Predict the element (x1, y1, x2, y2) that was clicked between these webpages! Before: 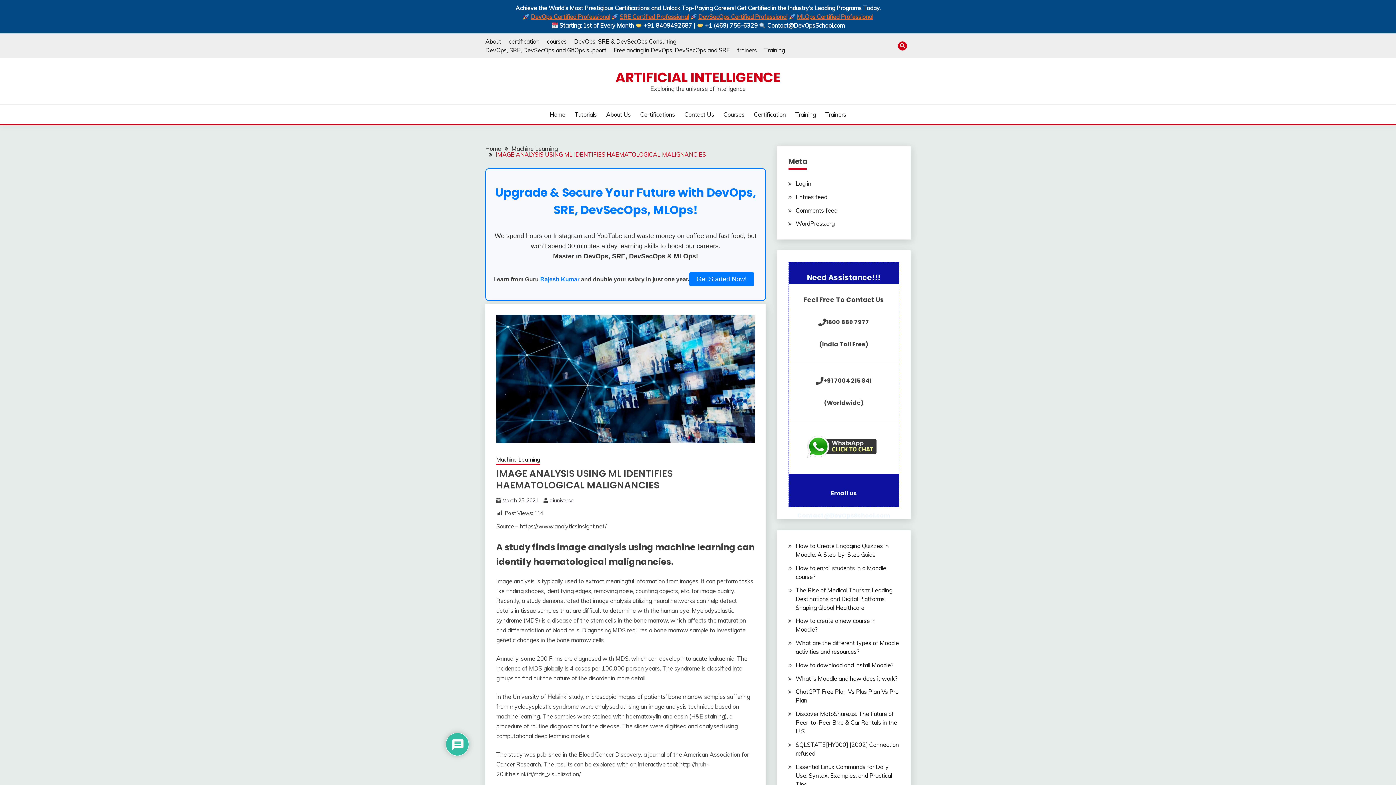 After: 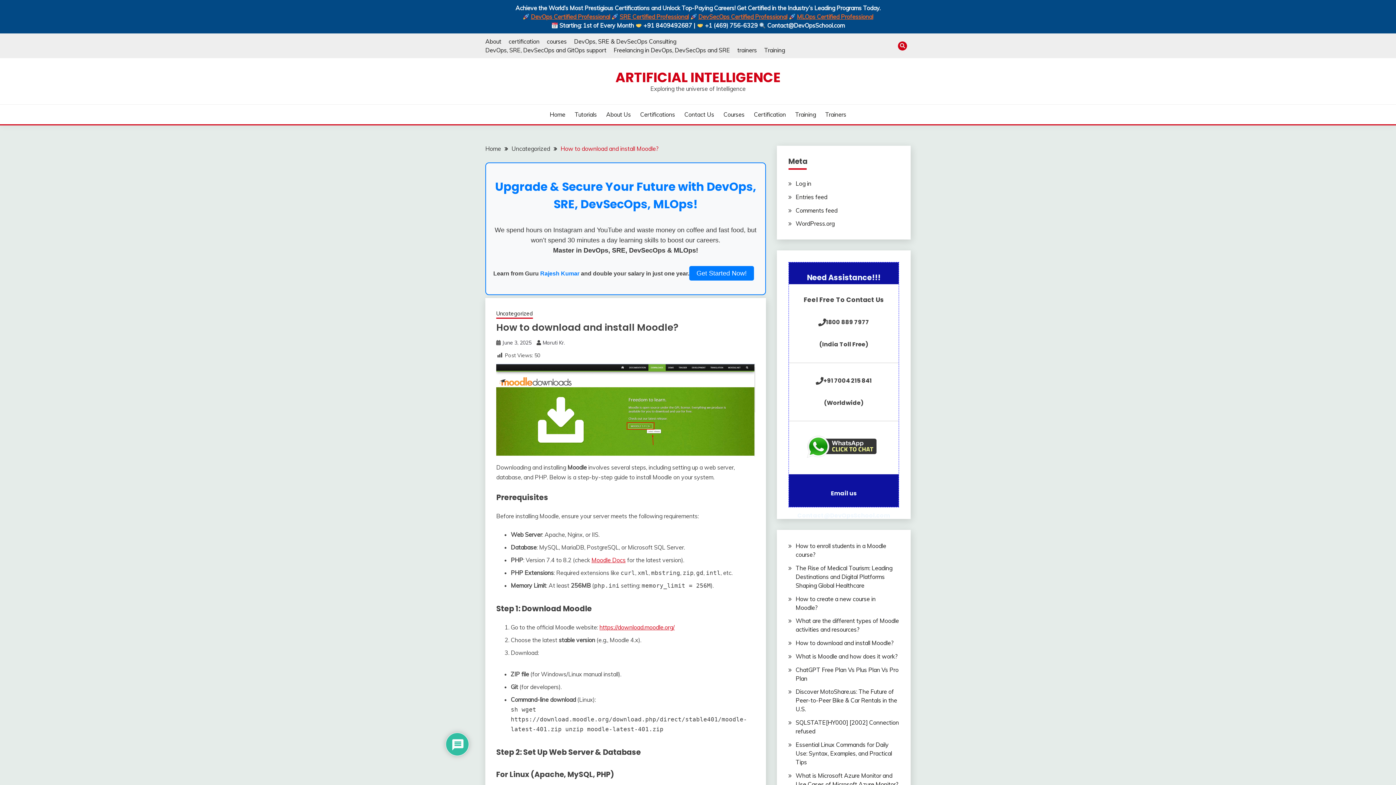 Action: label: How to download and install Moodle? bbox: (795, 661, 894, 669)